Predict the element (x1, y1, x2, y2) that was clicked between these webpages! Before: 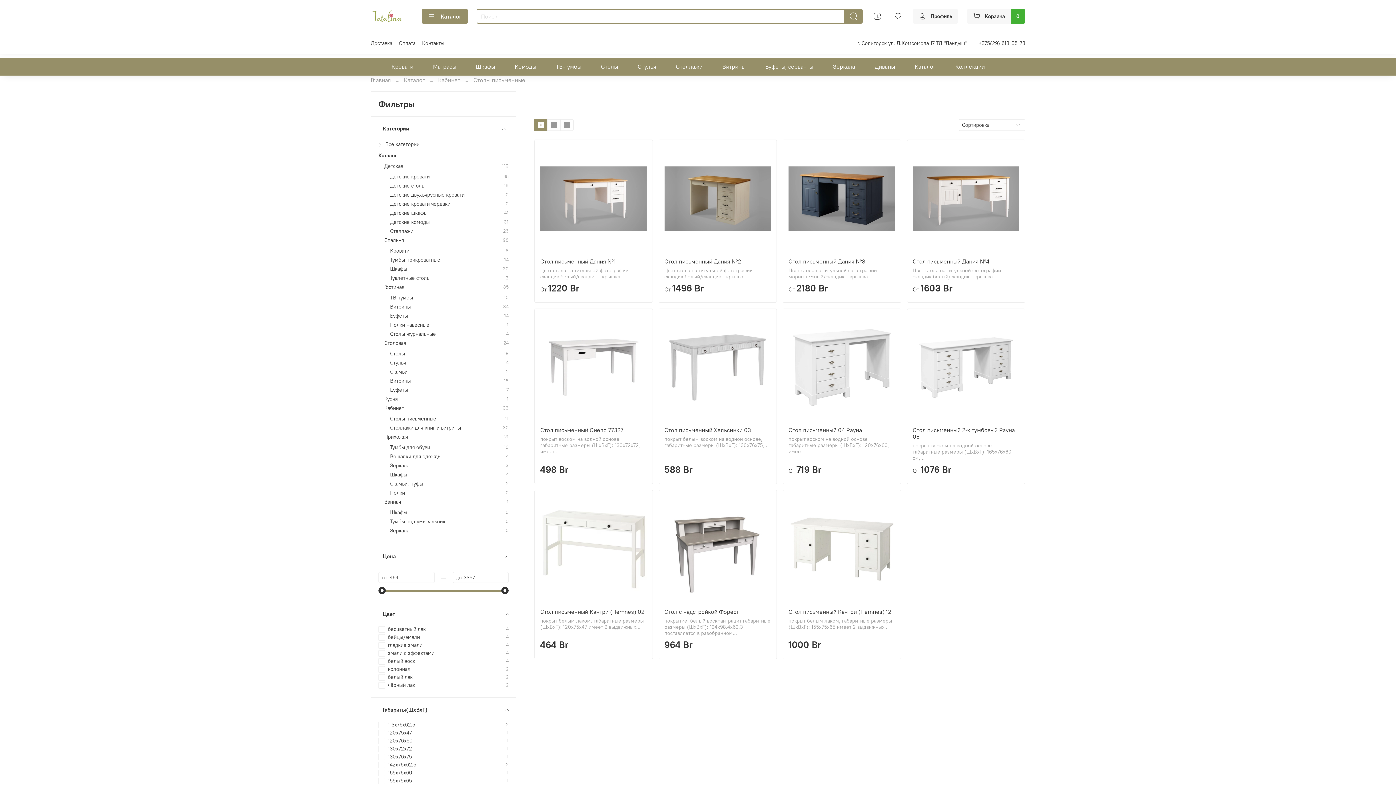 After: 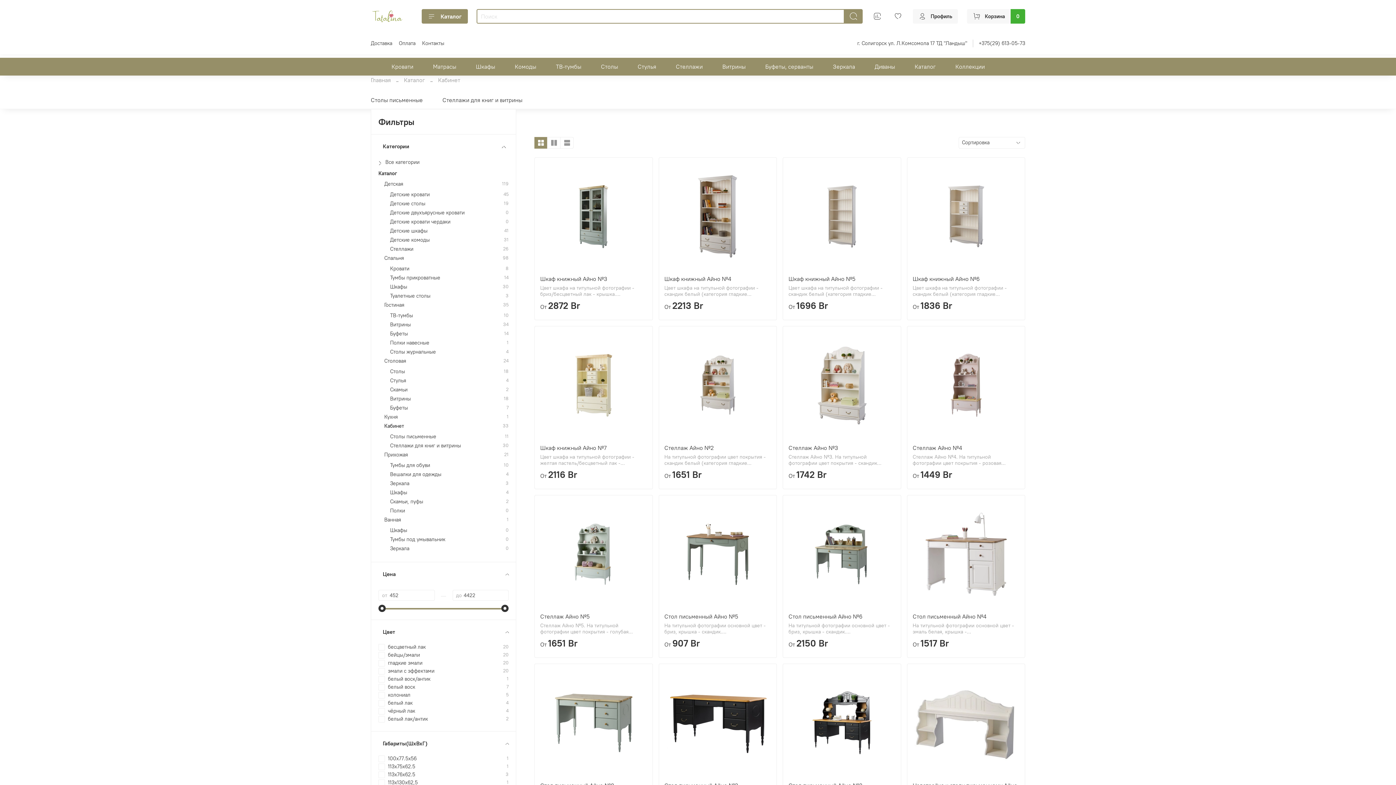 Action: label: Кабинет bbox: (438, 76, 460, 83)